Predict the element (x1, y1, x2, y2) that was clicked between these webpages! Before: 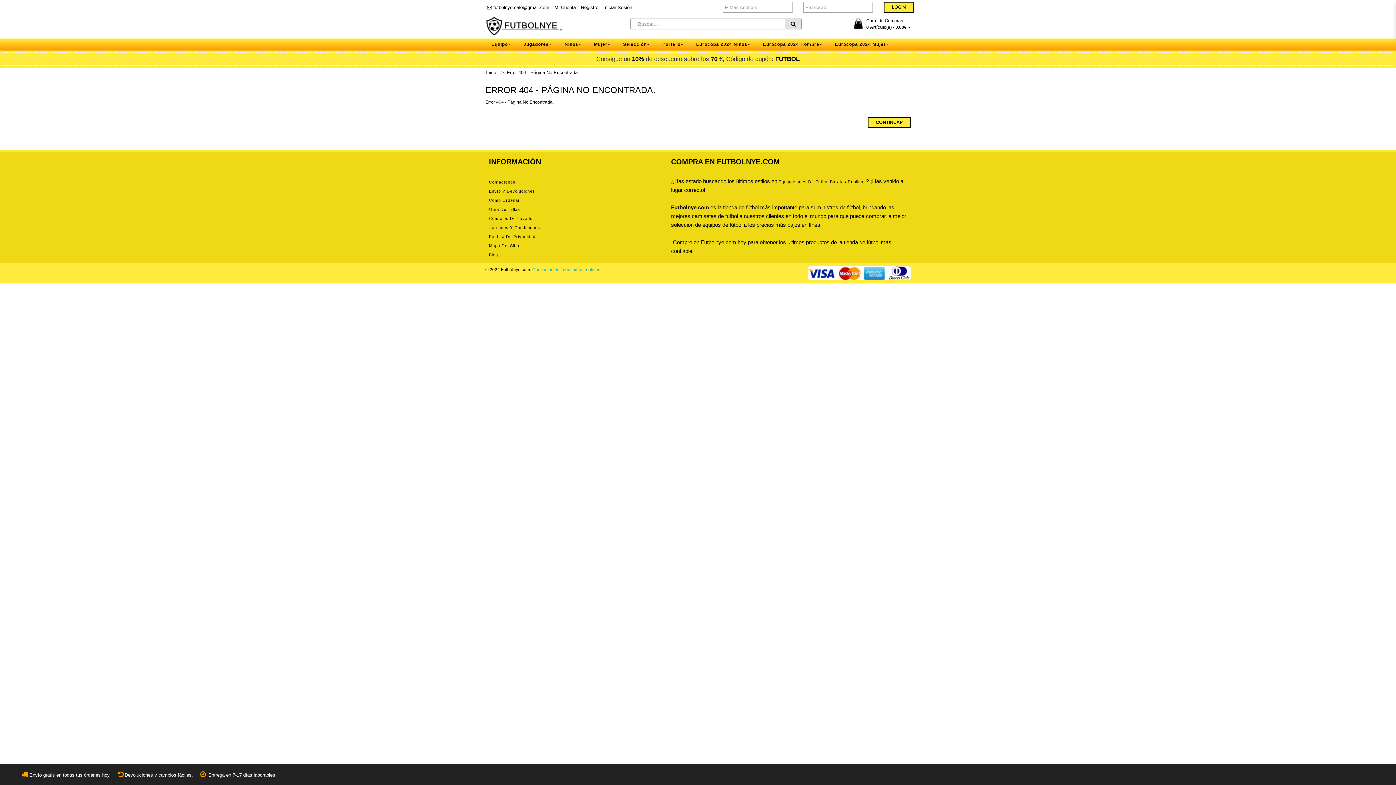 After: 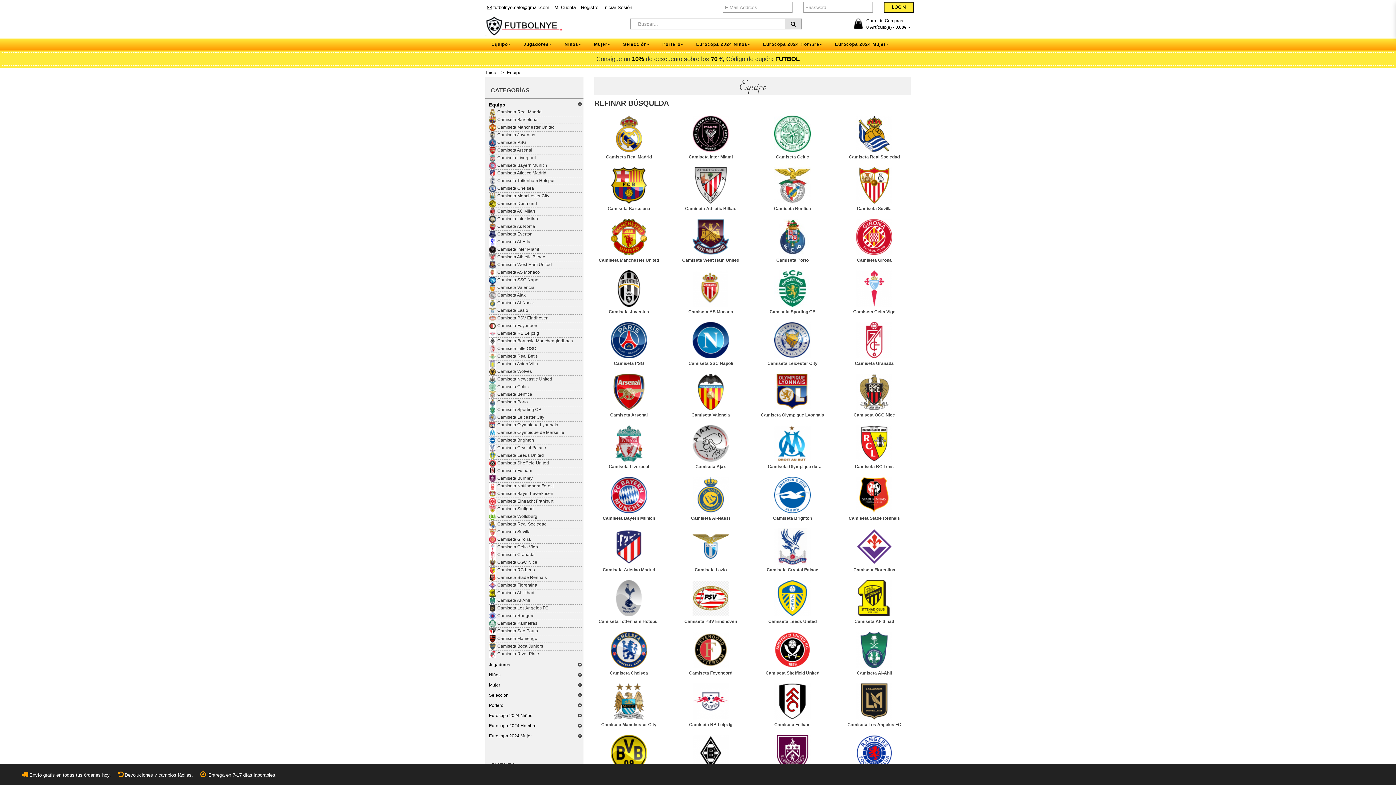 Action: label: Equipo bbox: (487, 38, 515, 50)